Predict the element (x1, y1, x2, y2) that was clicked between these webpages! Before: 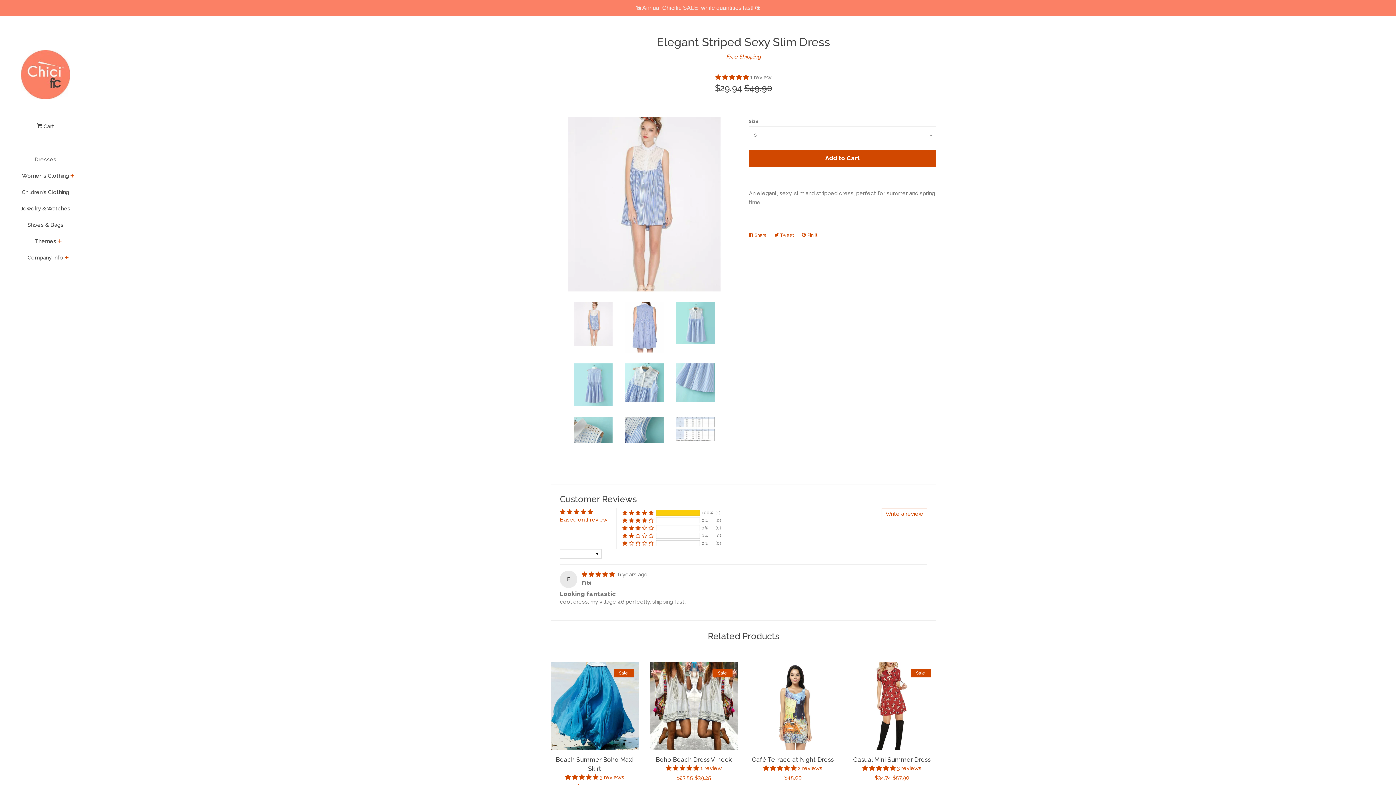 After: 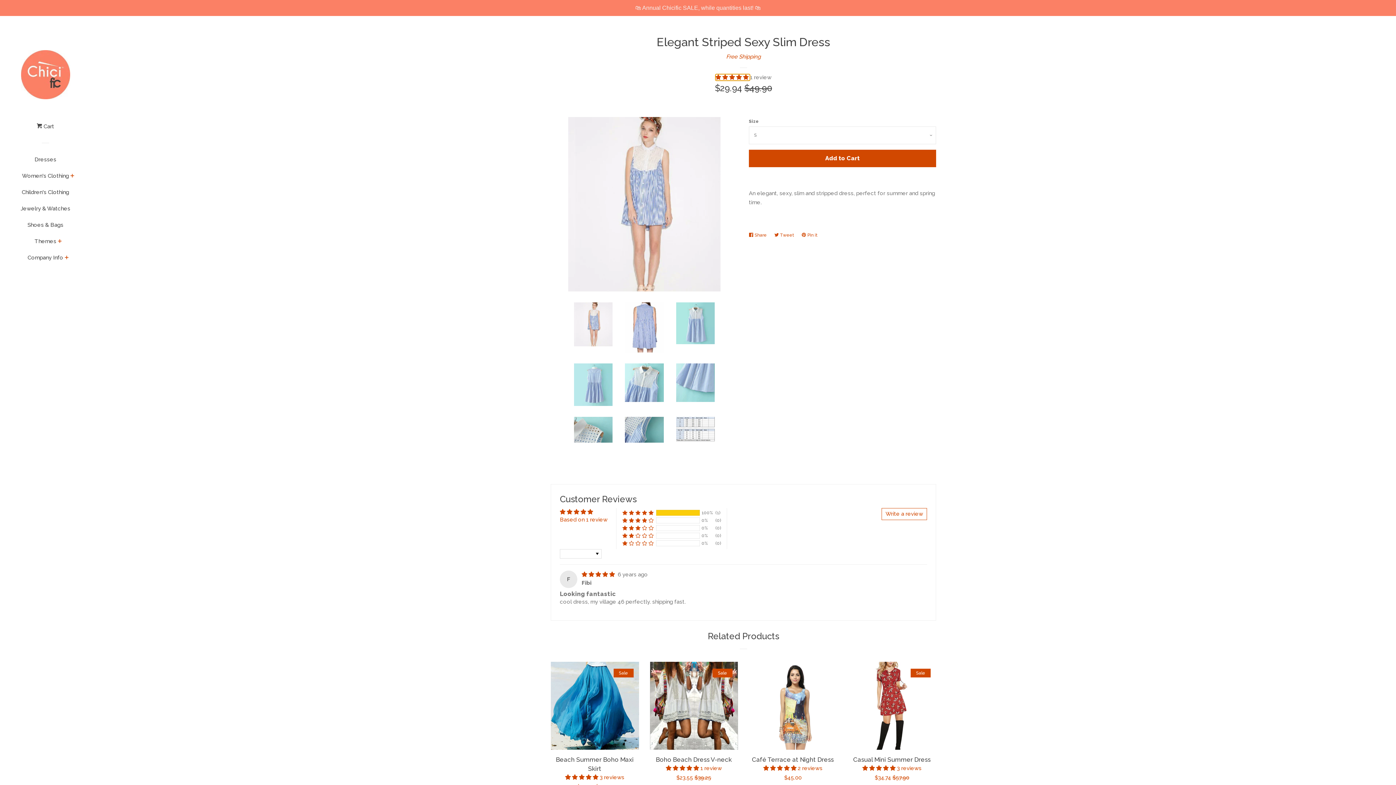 Action: bbox: (715, 74, 750, 80) label: 5.00 stars